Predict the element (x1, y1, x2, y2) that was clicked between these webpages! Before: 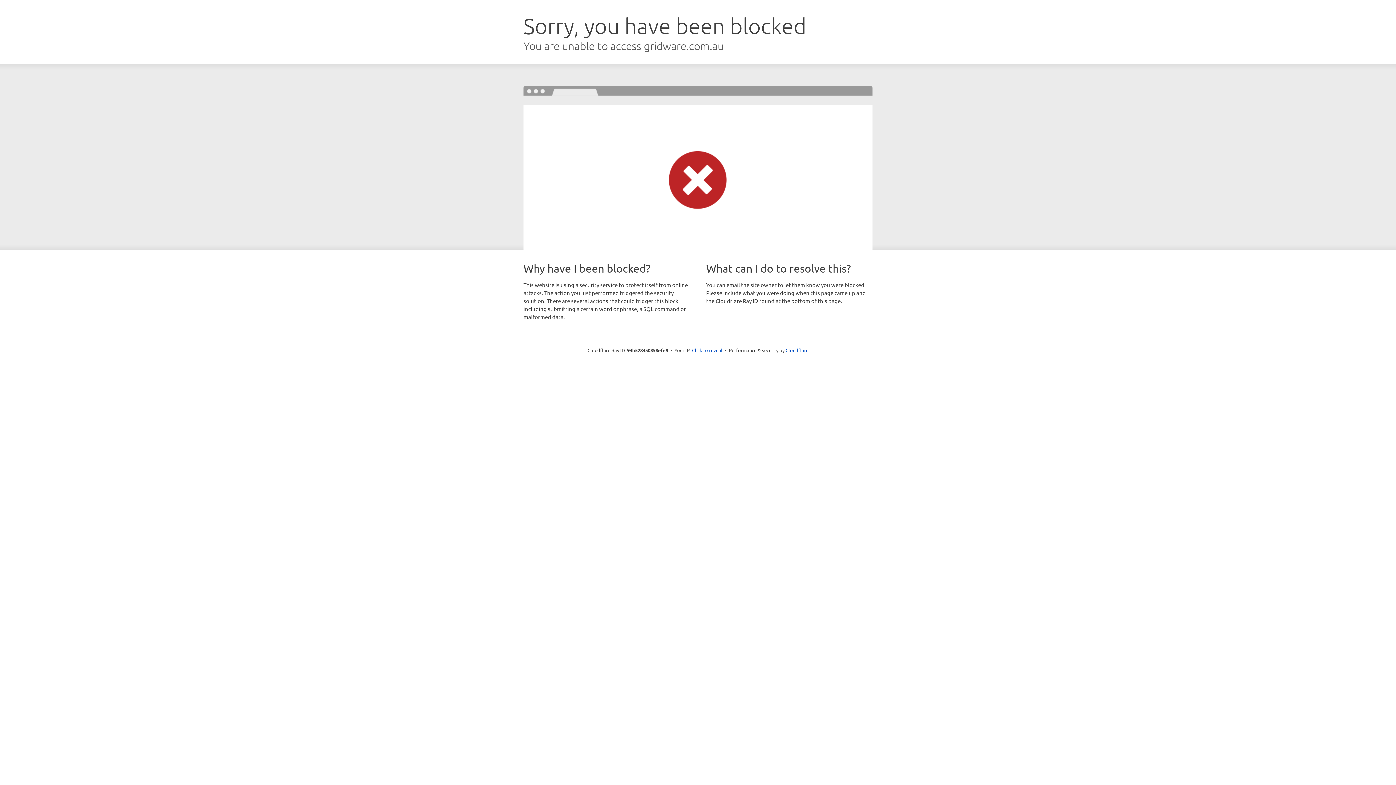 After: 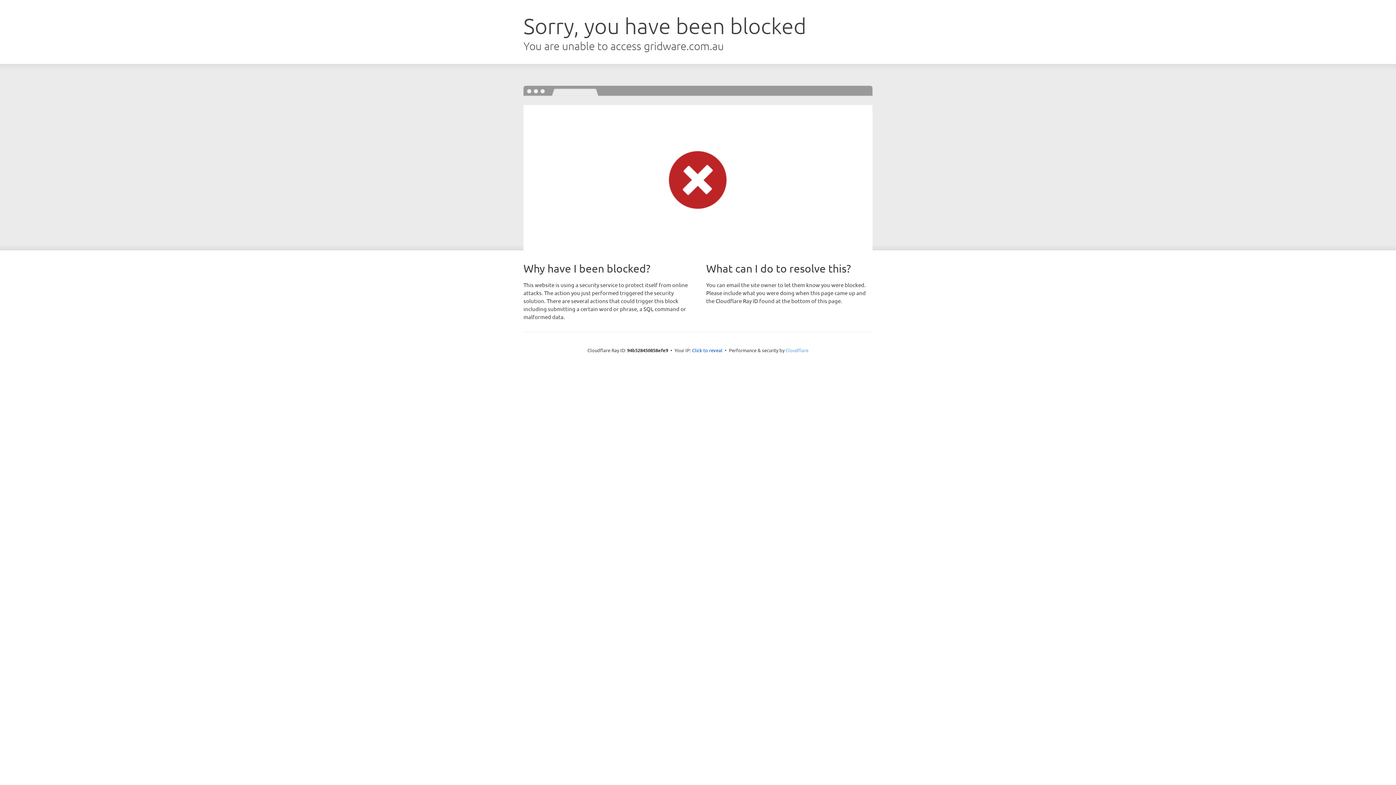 Action: label: Cloudflare bbox: (785, 347, 808, 353)